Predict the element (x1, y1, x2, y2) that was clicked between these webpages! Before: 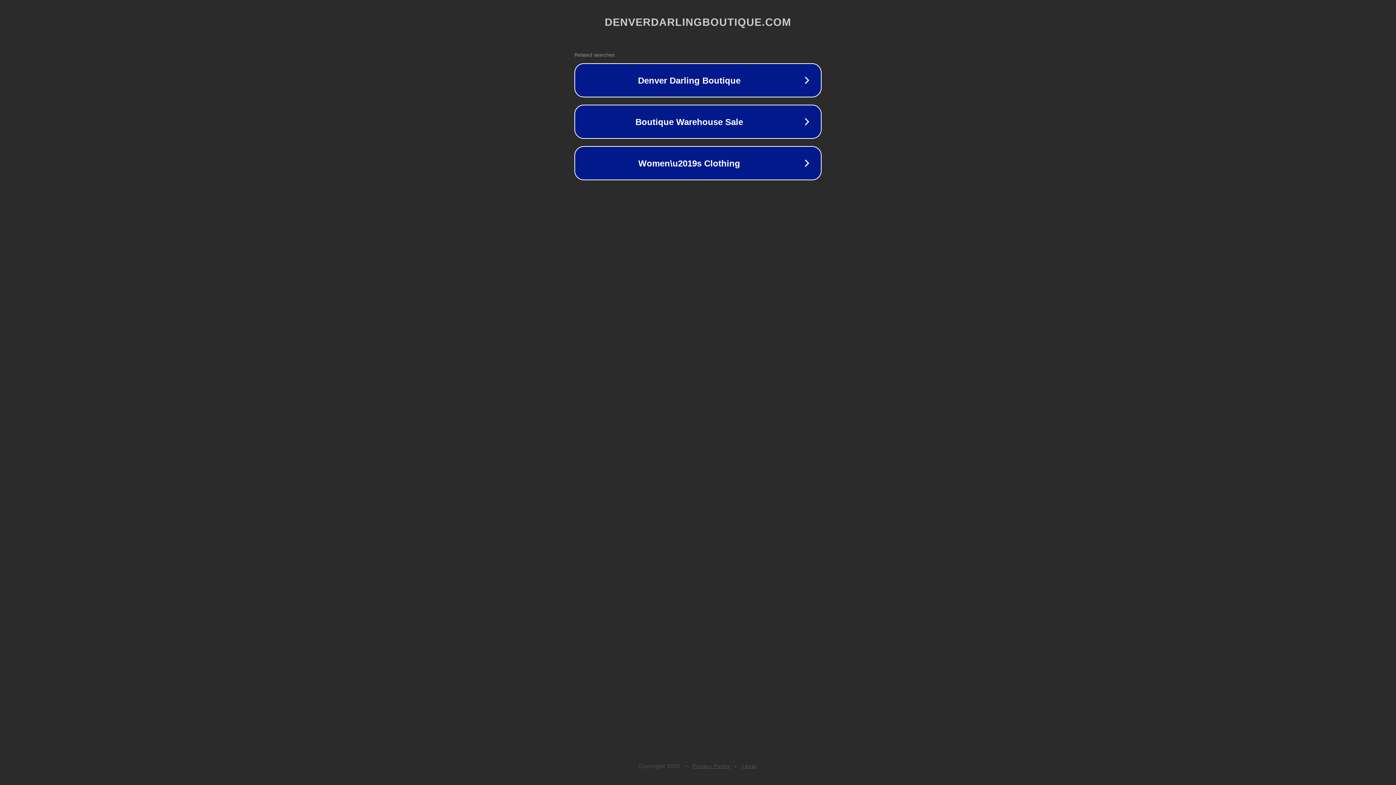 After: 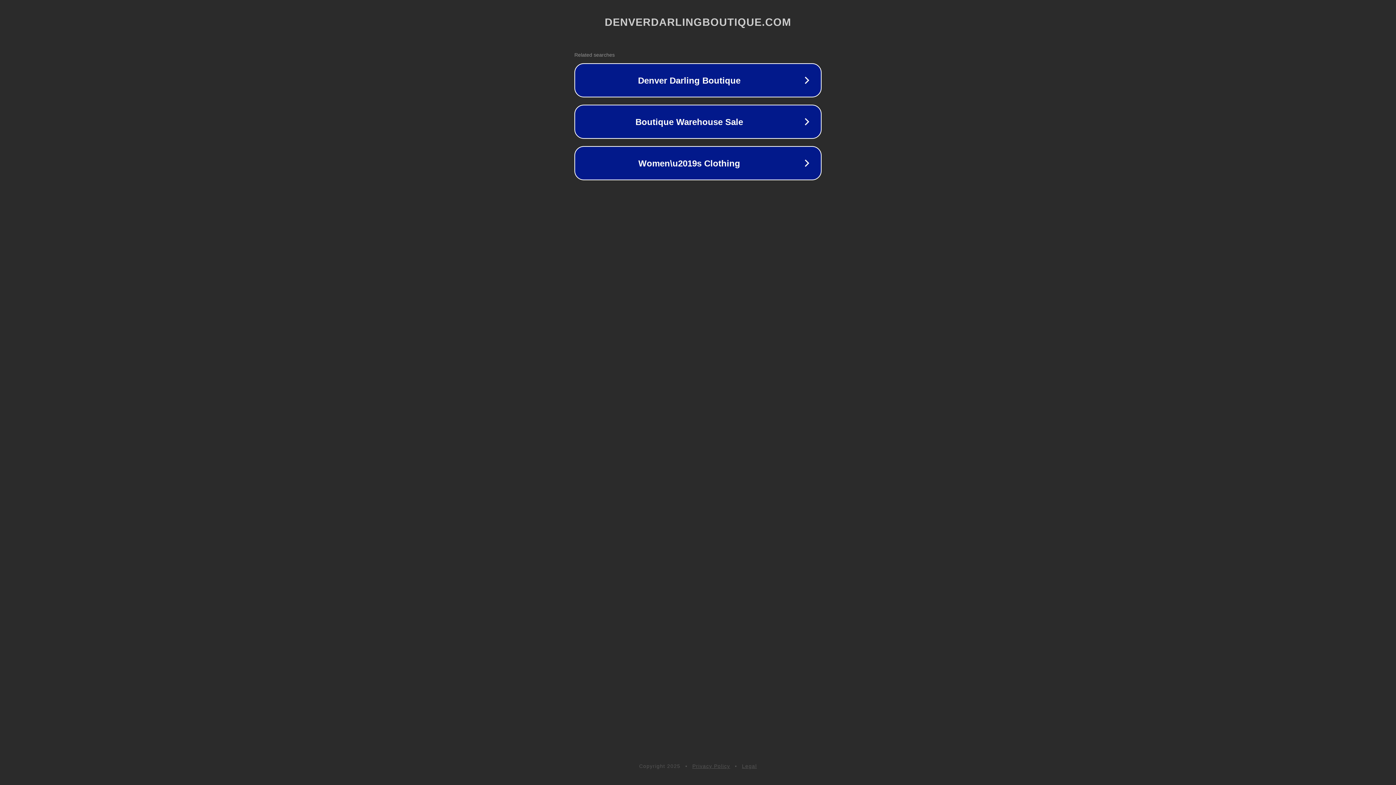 Action: bbox: (692, 763, 730, 769) label: Privacy Policy